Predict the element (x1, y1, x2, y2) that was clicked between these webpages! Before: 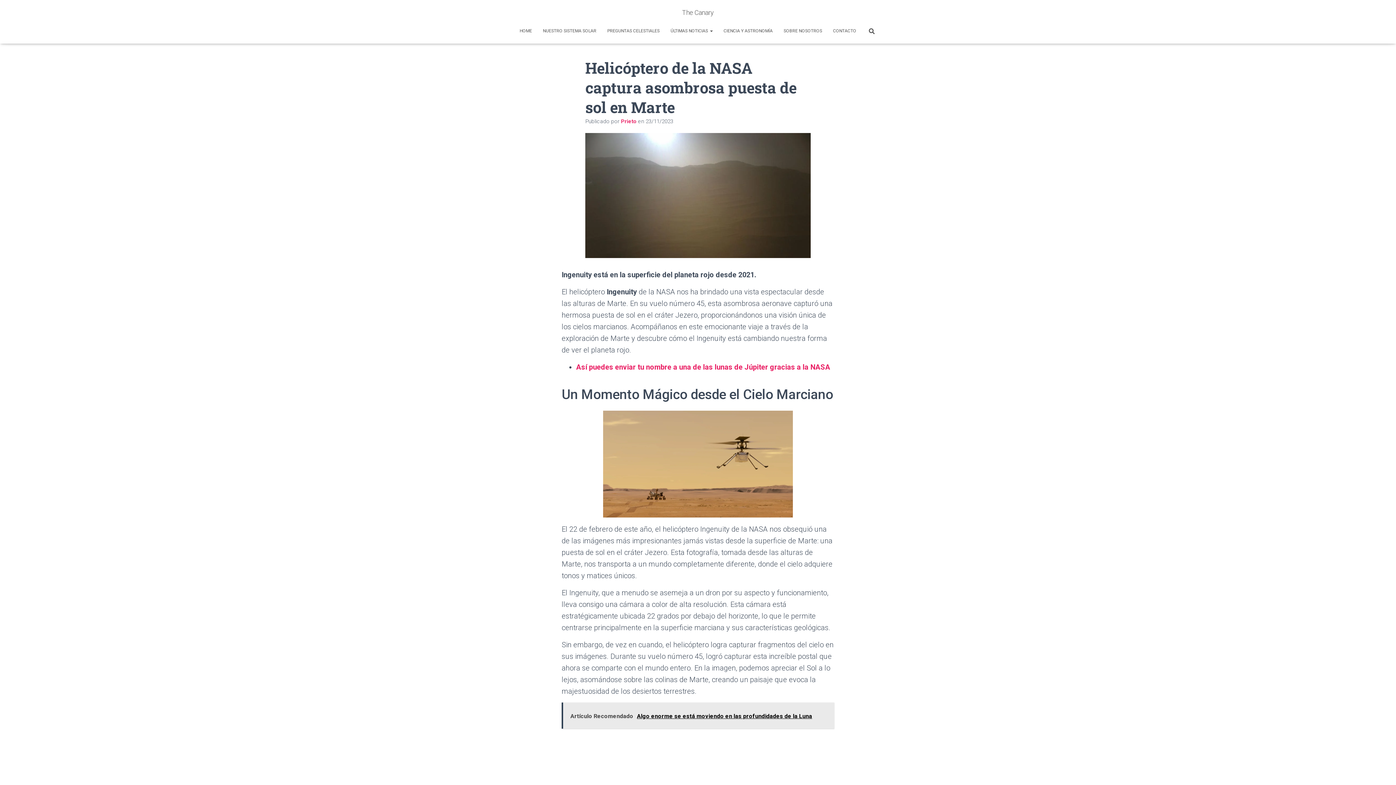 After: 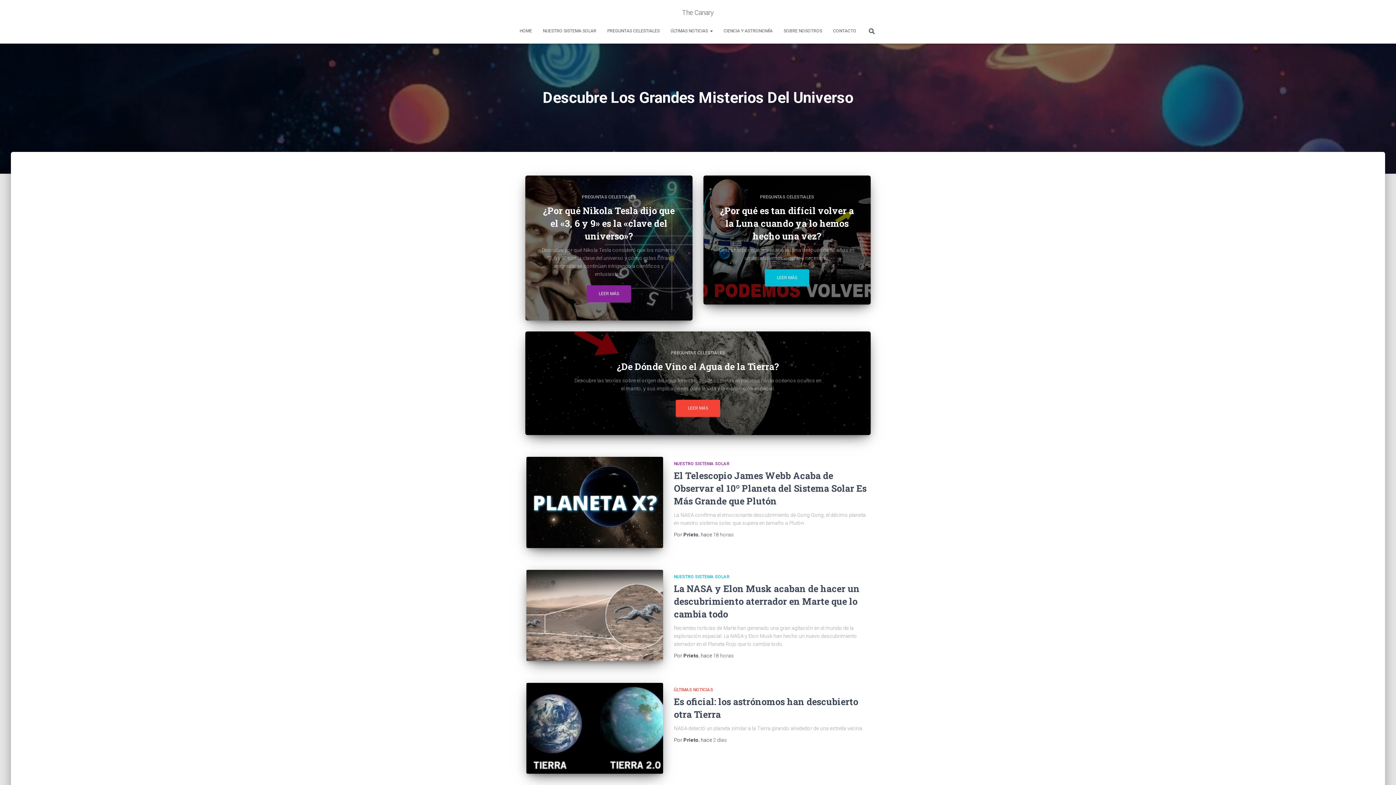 Action: bbox: (514, 21, 537, 40) label: HOME